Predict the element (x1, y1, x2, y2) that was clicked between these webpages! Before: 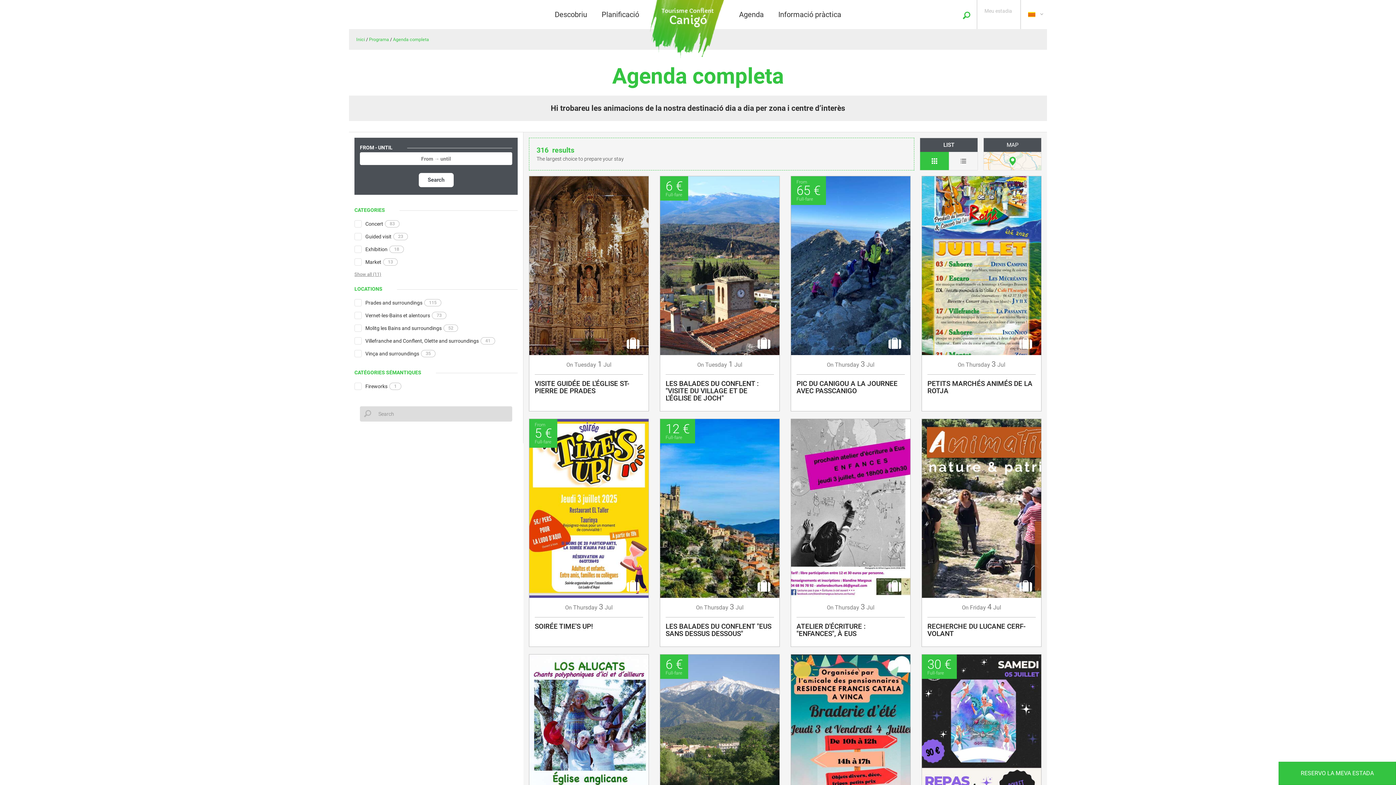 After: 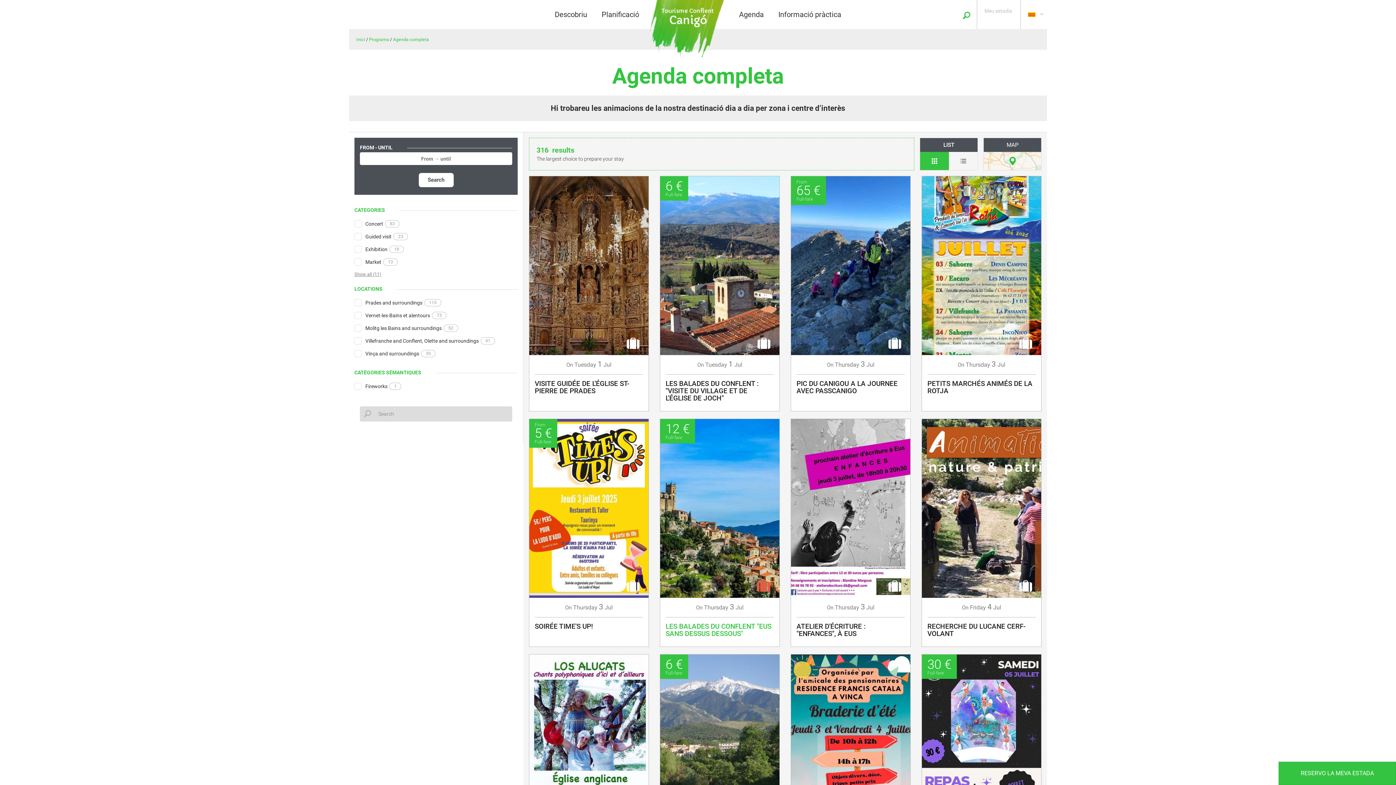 Action: bbox: (752, 574, 776, 598)